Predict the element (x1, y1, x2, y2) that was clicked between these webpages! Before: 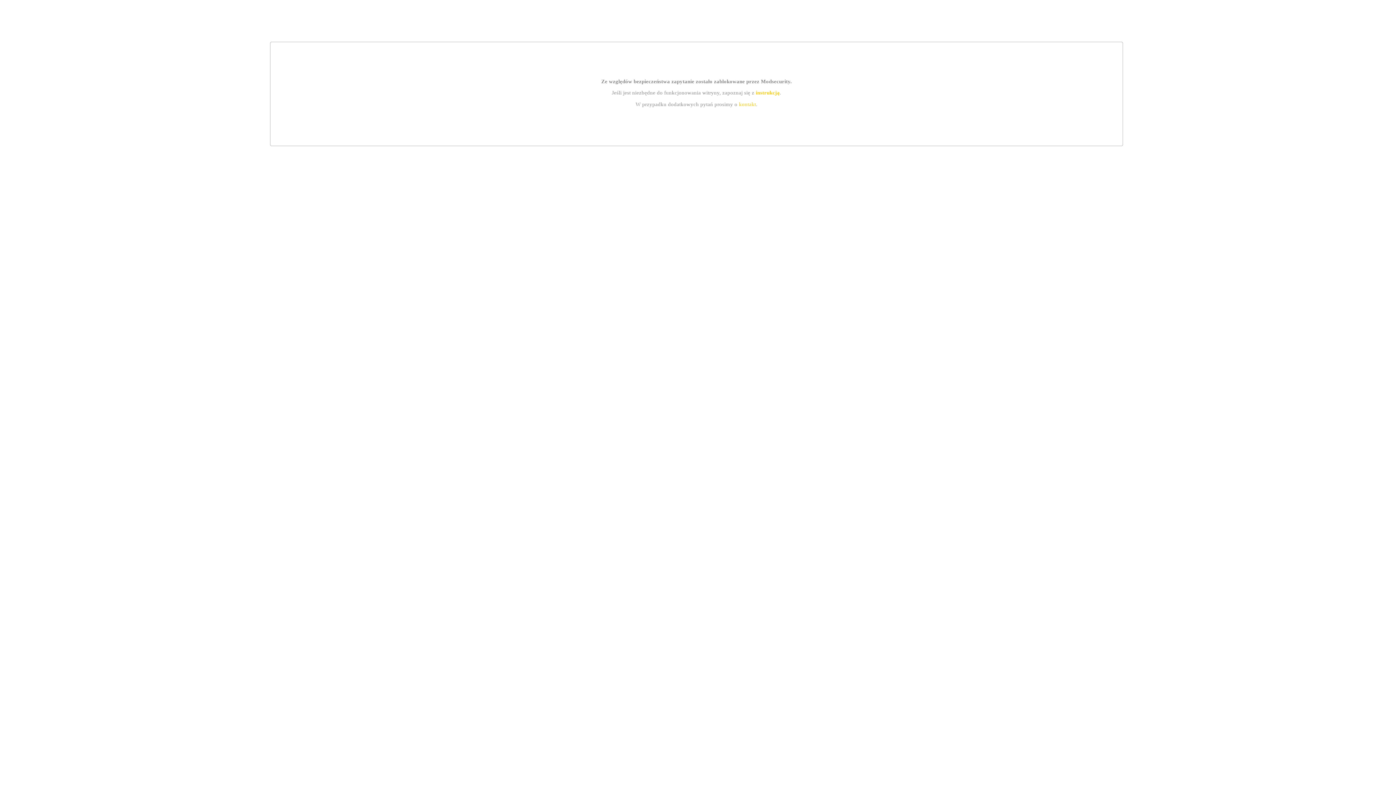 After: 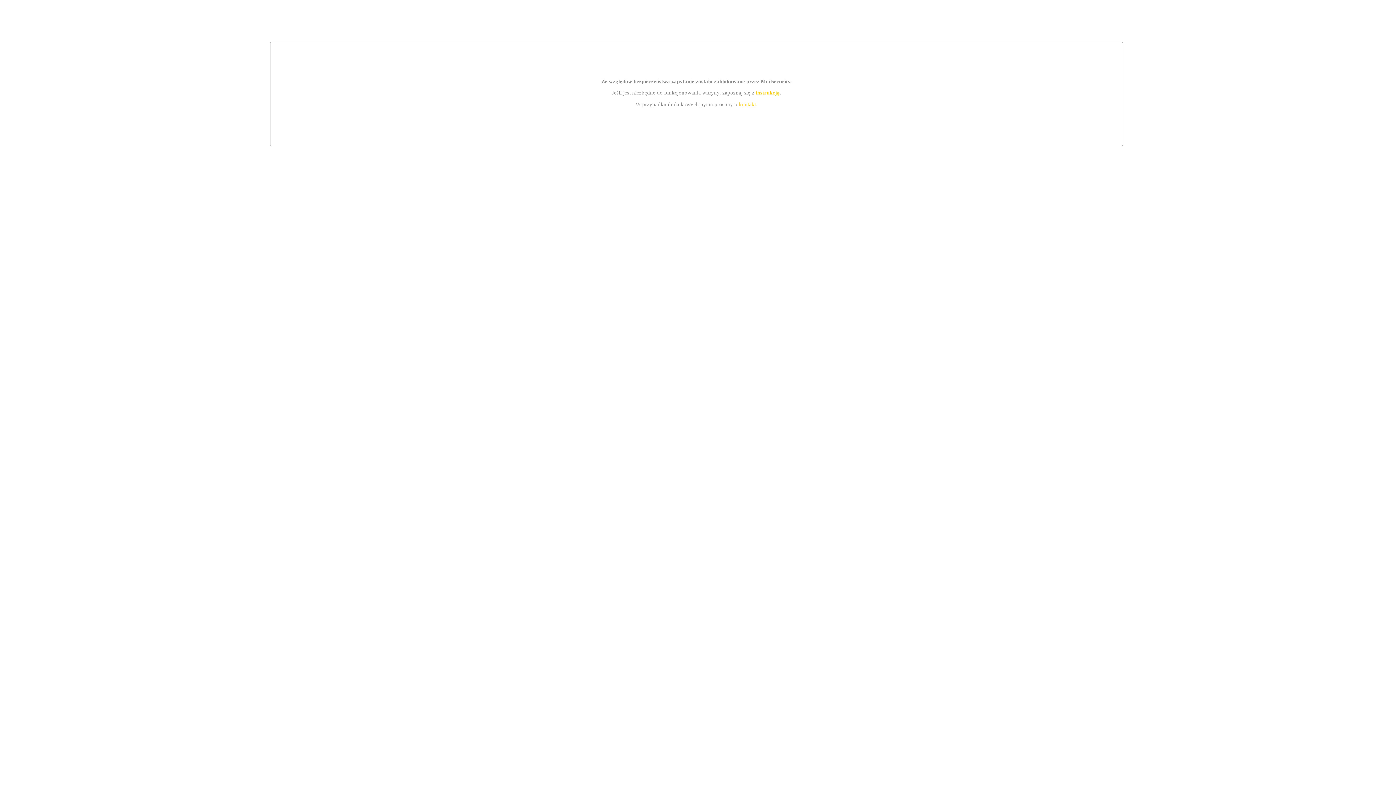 Action: bbox: (739, 101, 756, 107) label: kontakt